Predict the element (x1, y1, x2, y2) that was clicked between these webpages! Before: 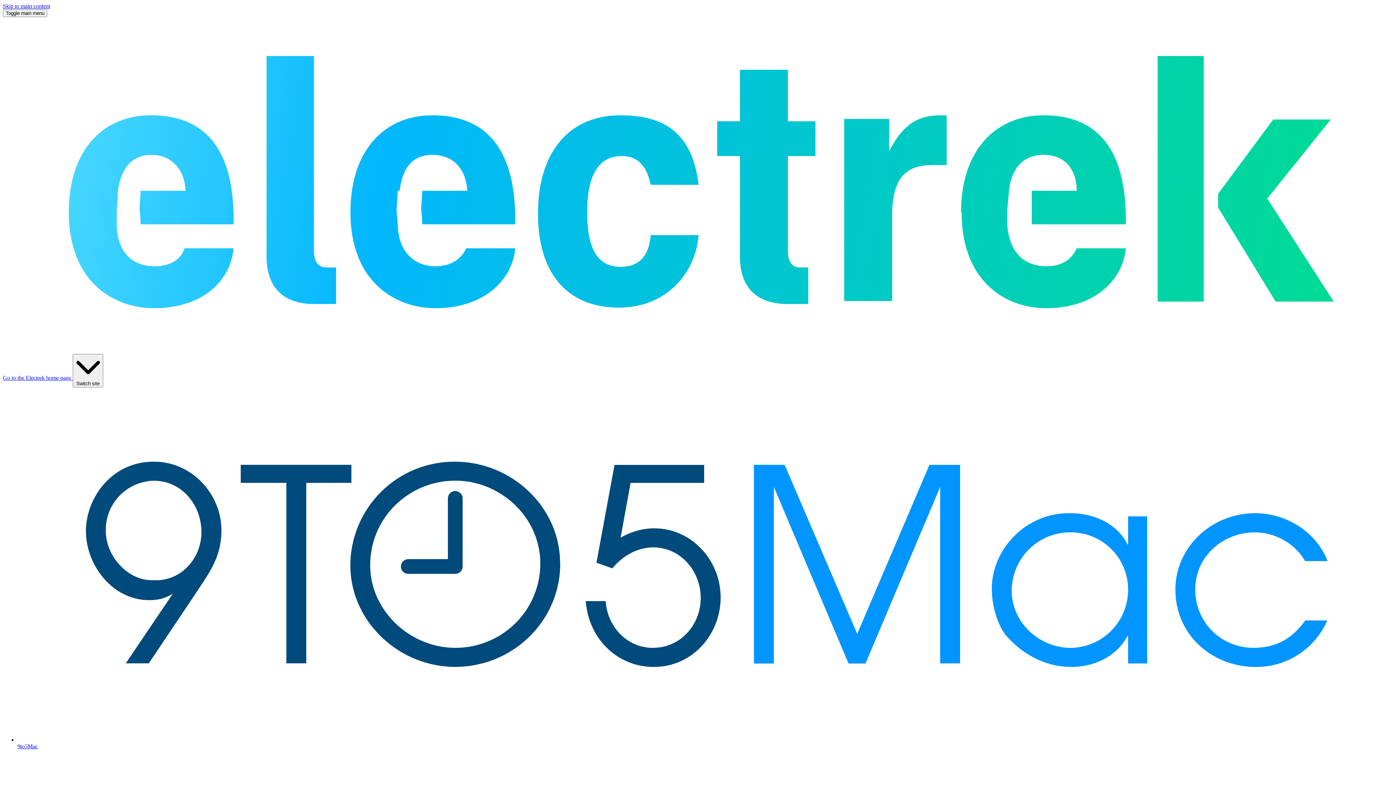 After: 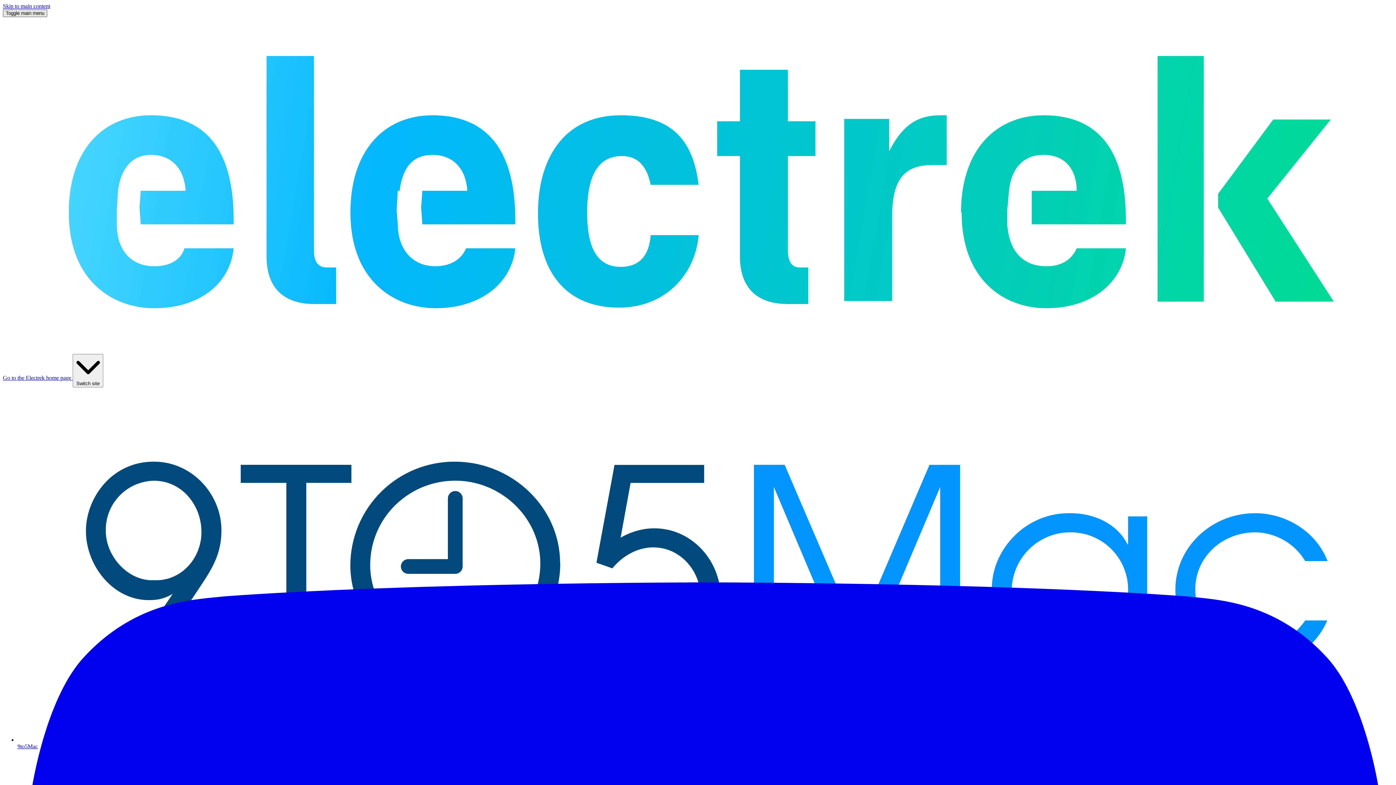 Action: label: Toggle main menu bbox: (2, 9, 47, 17)